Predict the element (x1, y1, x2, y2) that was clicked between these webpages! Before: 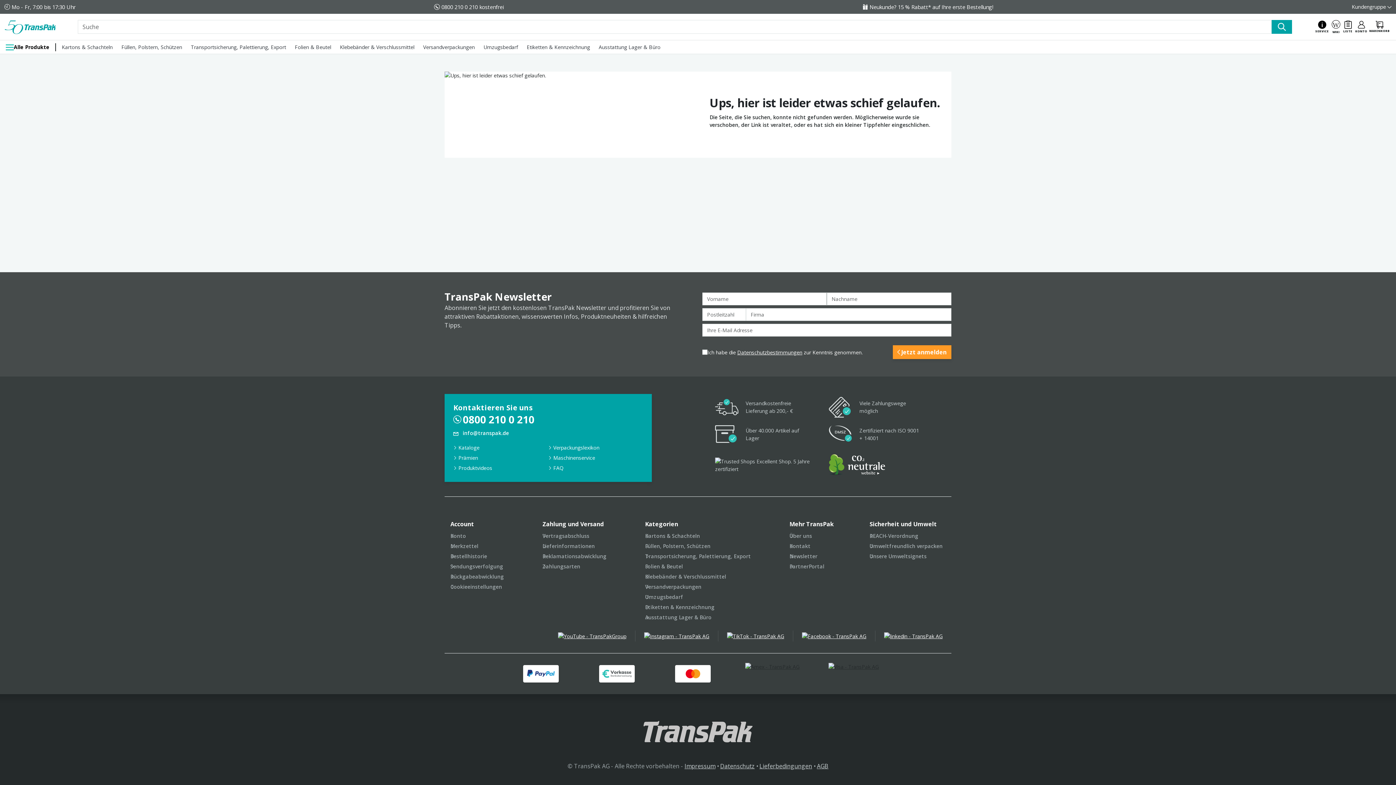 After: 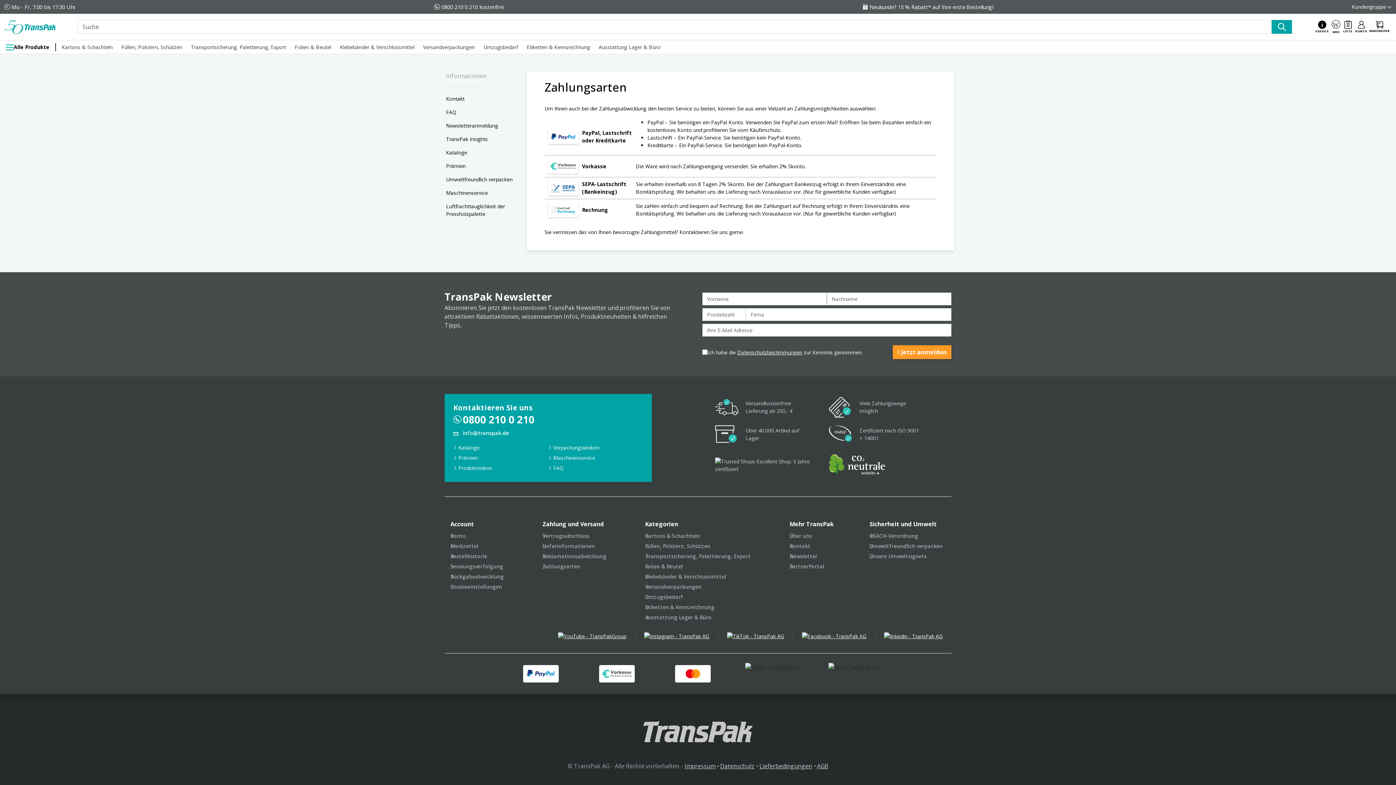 Action: bbox: (502, 662, 578, 685)